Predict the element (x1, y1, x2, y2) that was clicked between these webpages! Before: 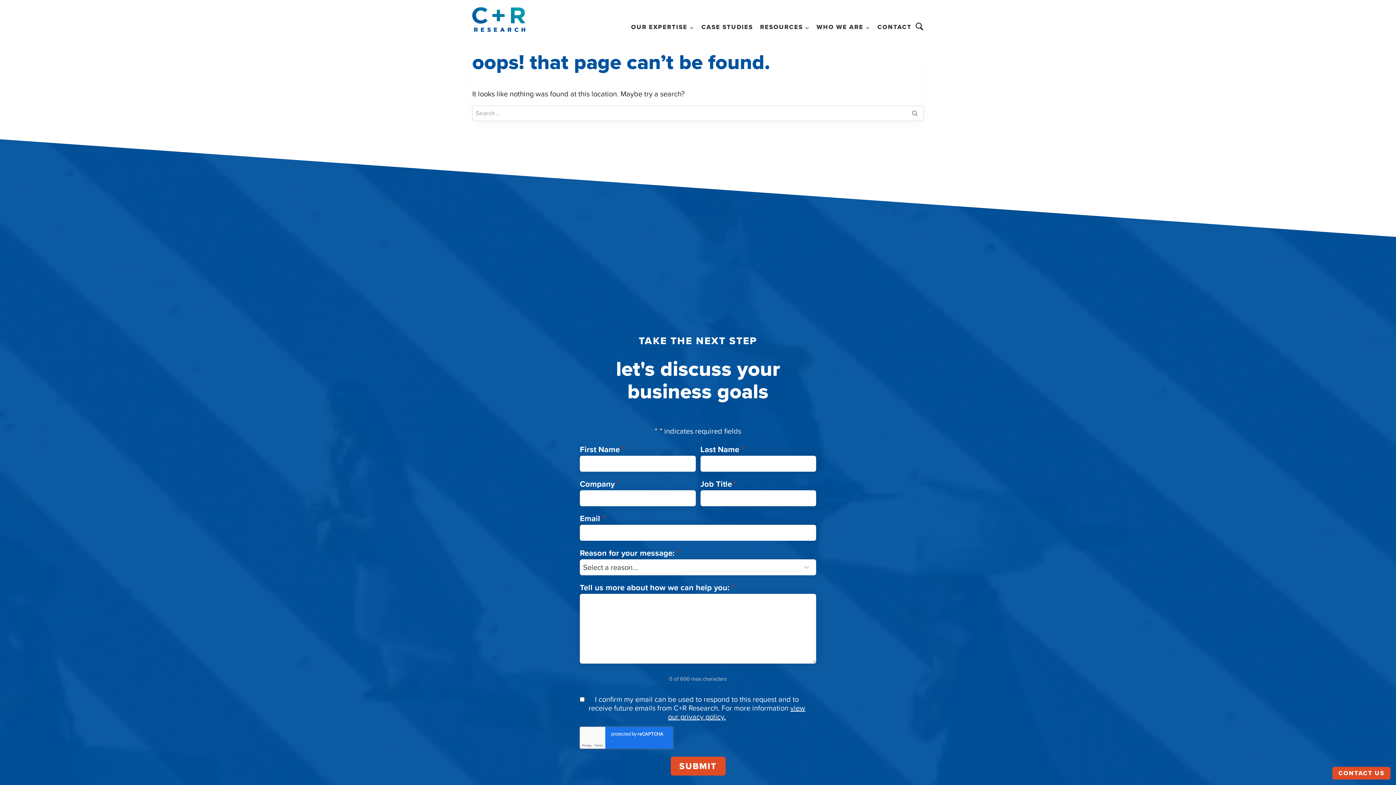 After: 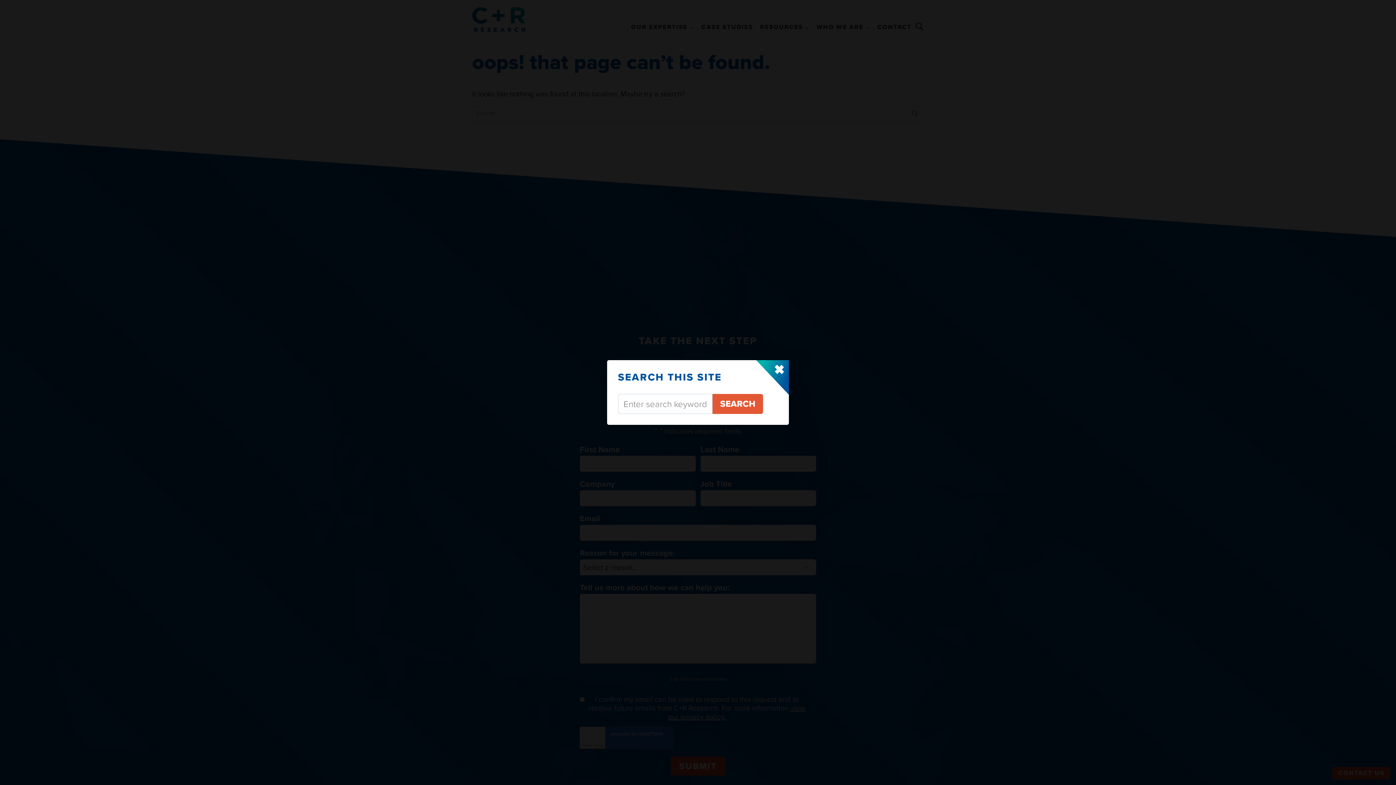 Action: label: SEARCH bbox: (915, 22, 924, 30)